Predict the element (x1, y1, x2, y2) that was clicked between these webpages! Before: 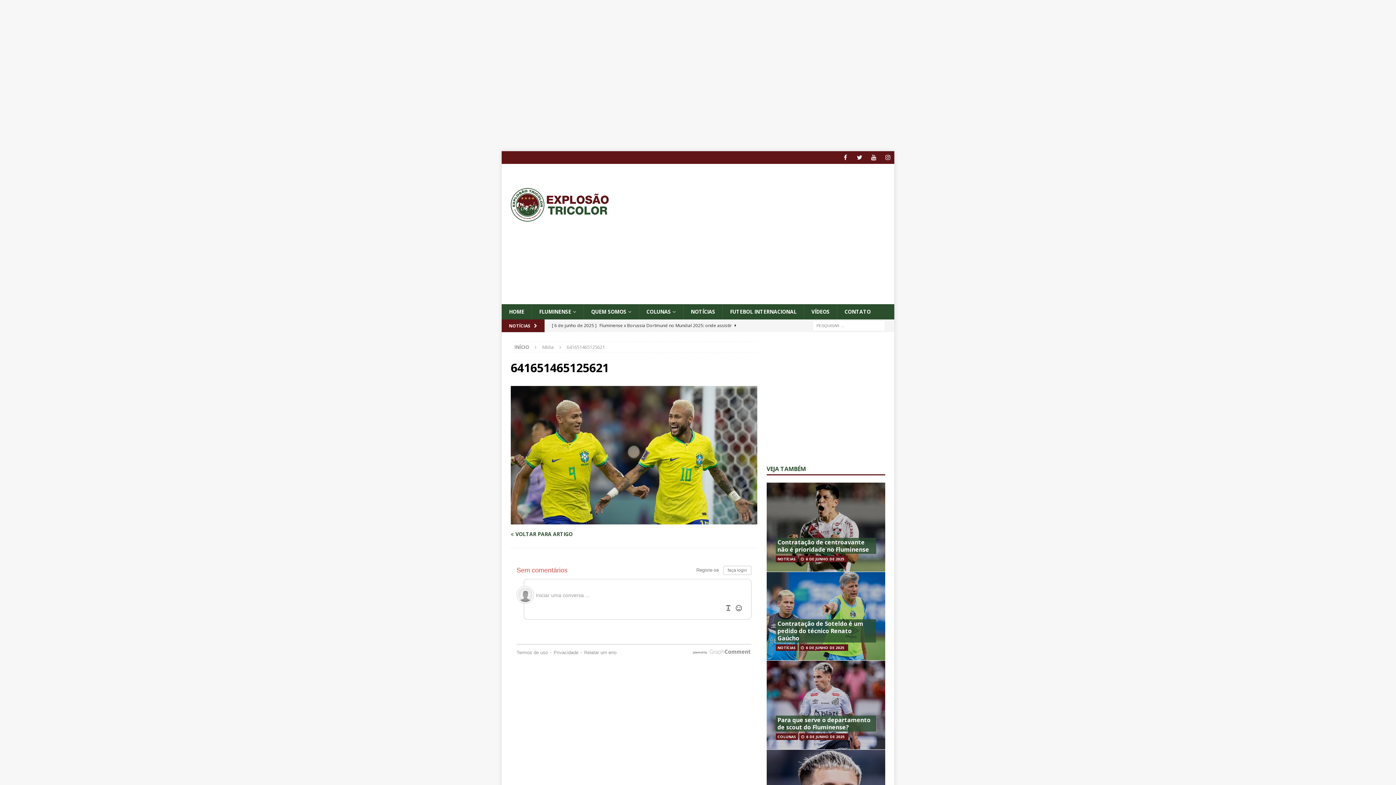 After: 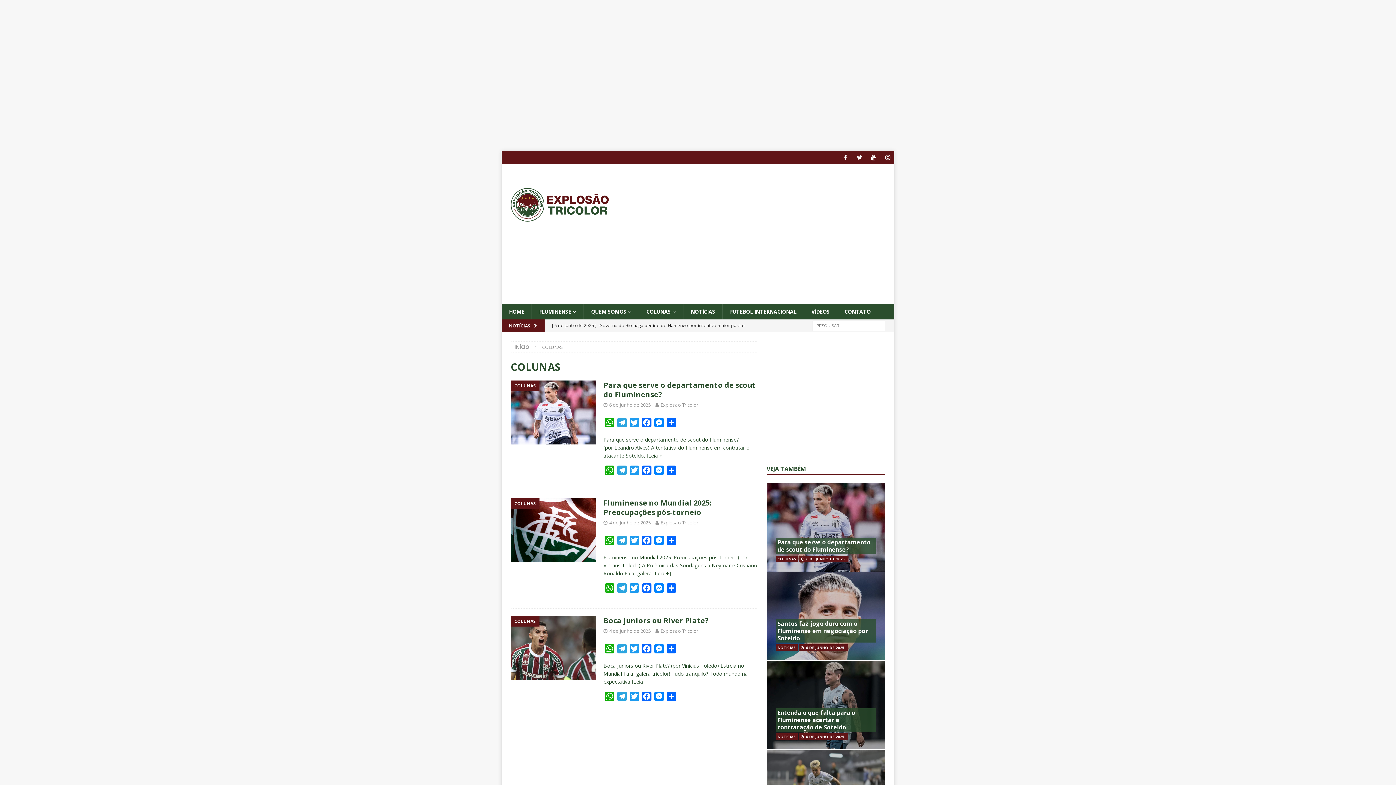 Action: label: COLUNAS bbox: (638, 304, 683, 319)